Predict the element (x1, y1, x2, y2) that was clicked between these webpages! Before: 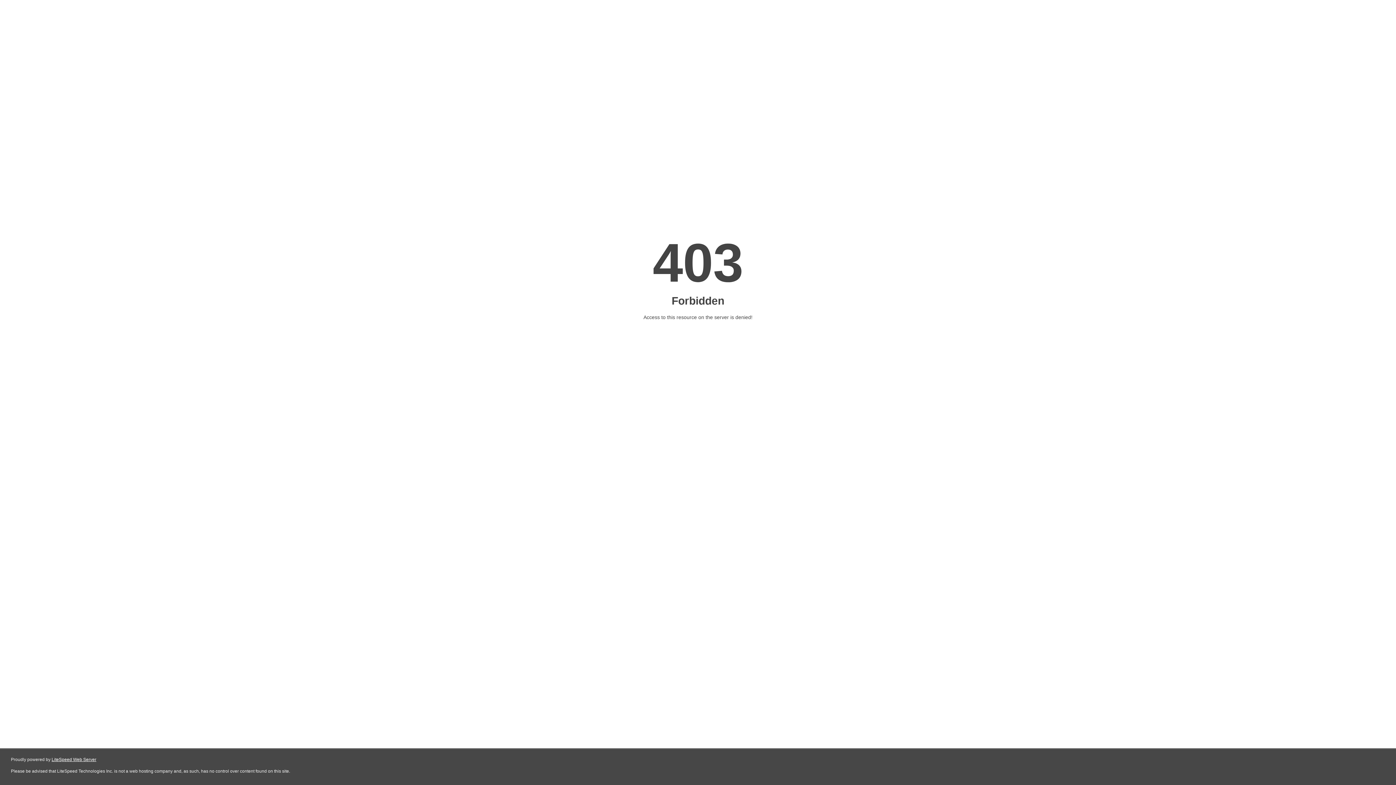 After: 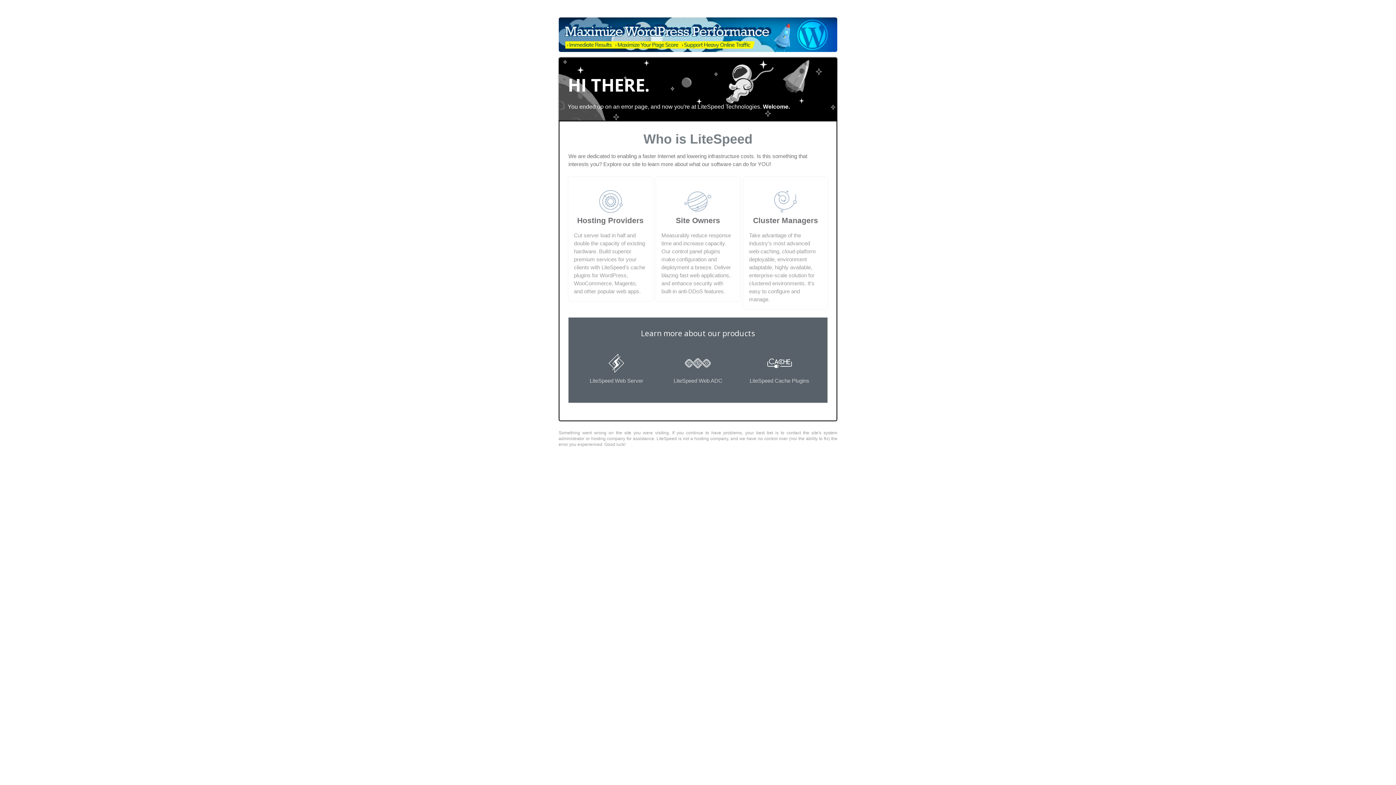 Action: label: LiteSpeed Web Server bbox: (51, 757, 96, 762)